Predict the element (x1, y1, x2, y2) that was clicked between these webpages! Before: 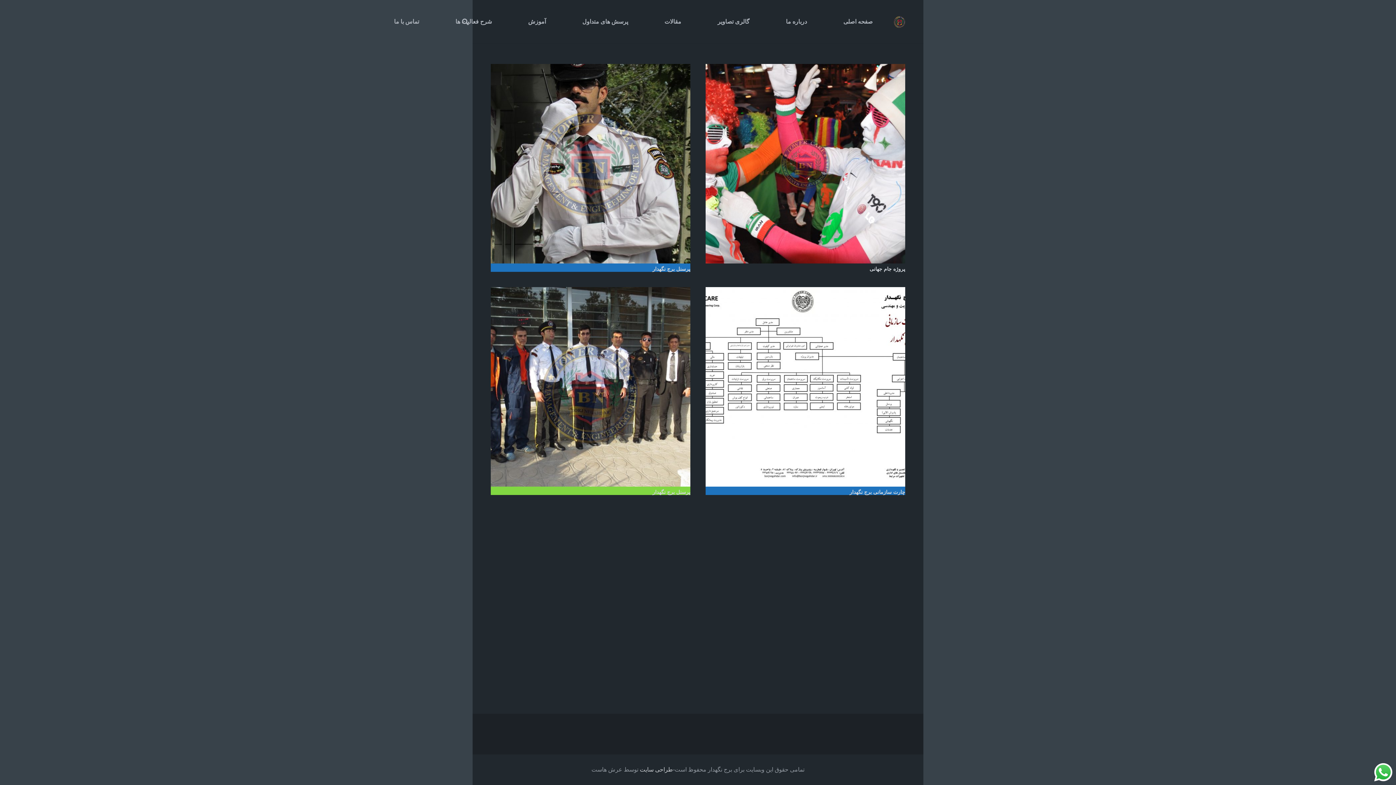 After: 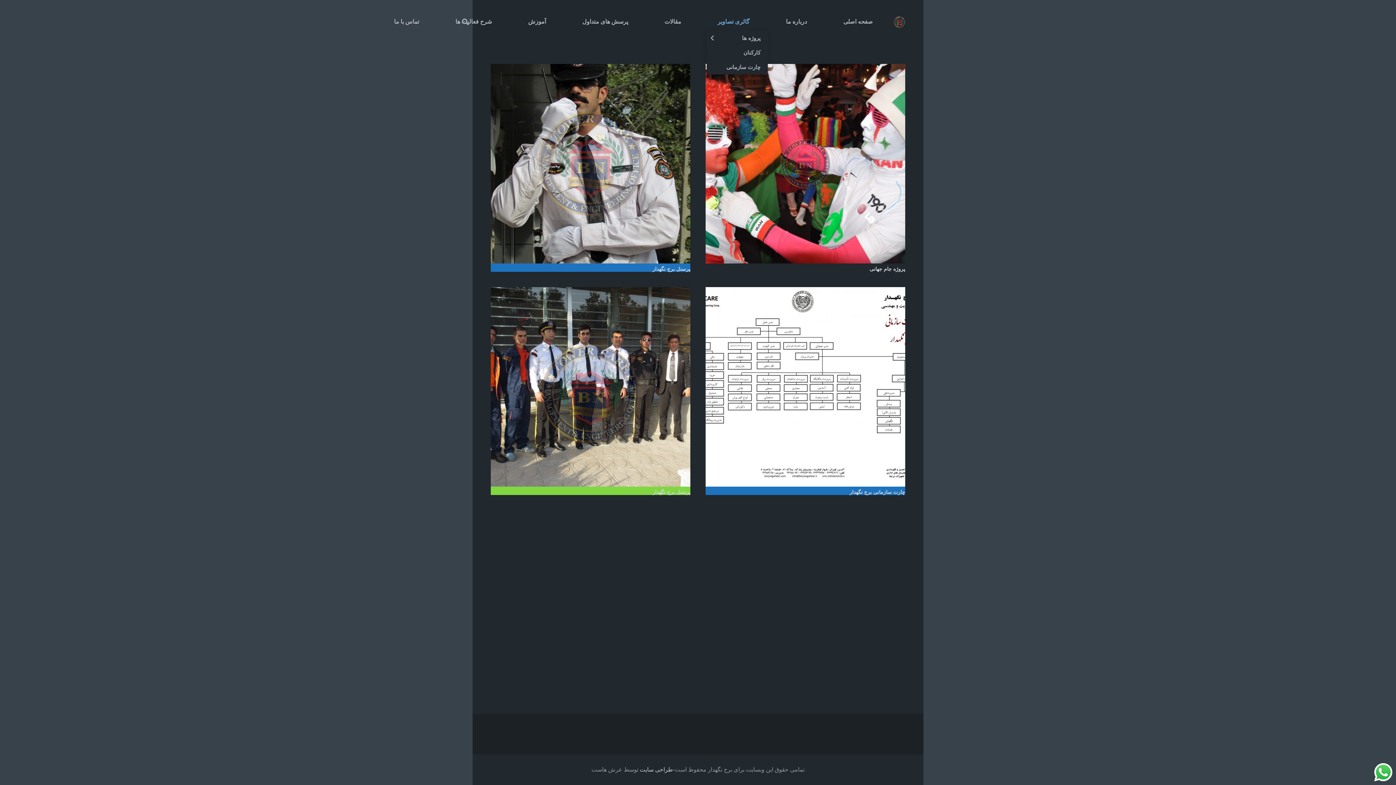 Action: label: گالری تصاویر bbox: (699, 12, 767, 30)